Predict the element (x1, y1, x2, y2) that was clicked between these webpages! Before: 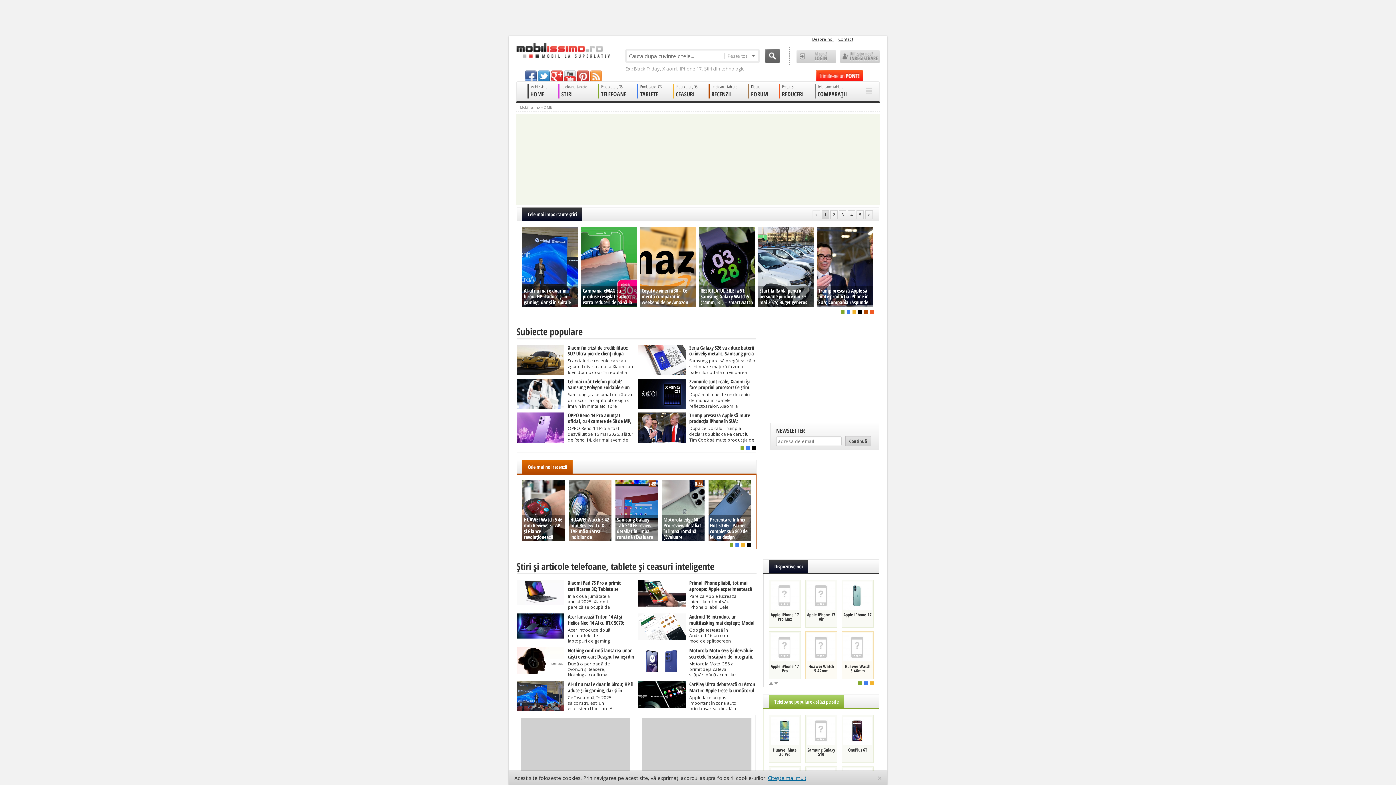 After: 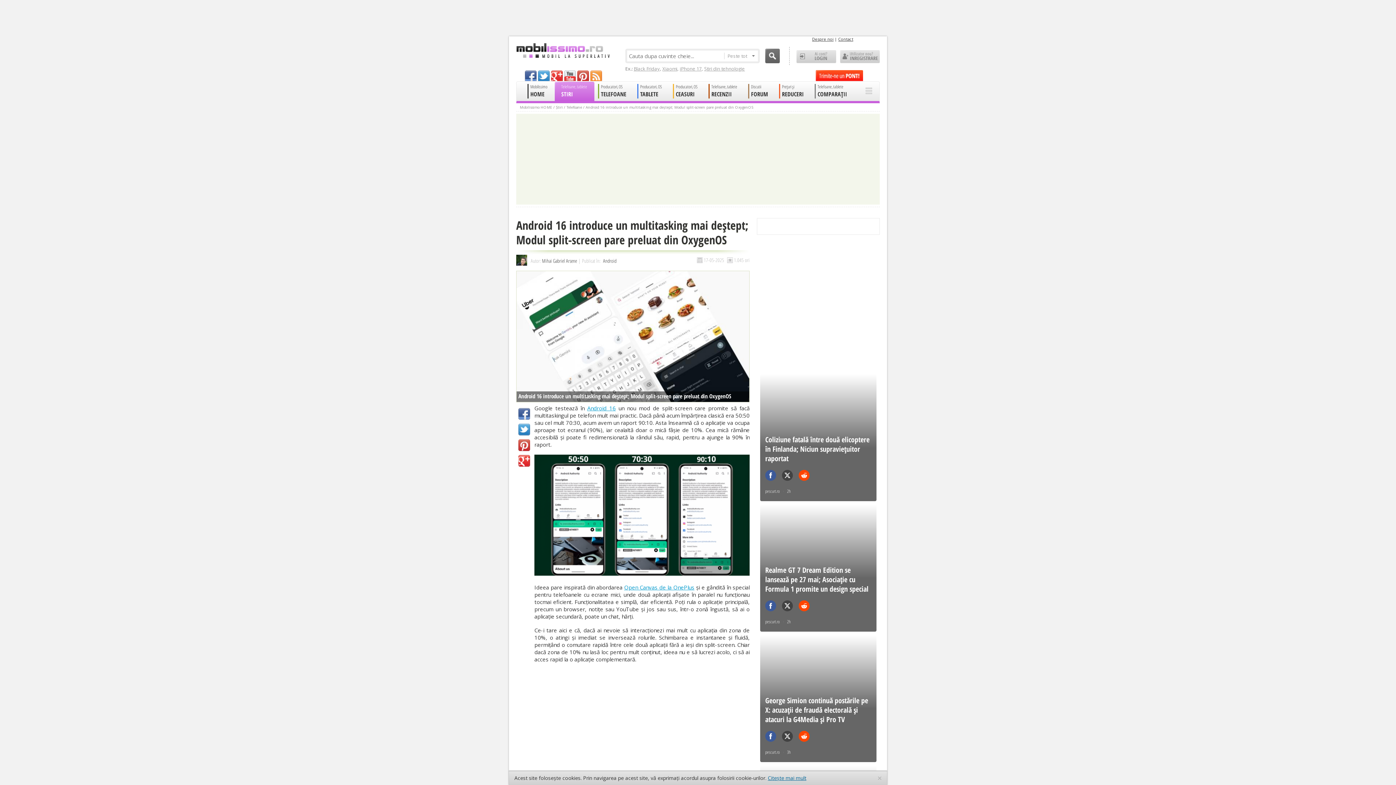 Action: label: Android 16 introduce un multitasking mai deștept; Modul split-screen pare preluat din OxygenOSGoogle testează în Android 16 un nou mod de split-screen care promite să facă multitaskingul pe telefon mult mai practic. Dacă până acum împărțirea clasică era 50:50 sau cel mult 70:30, acum avem un raport 90:10. Asta înseamnă că o aplicație va ocupa bbox: (638, 613, 756, 644)